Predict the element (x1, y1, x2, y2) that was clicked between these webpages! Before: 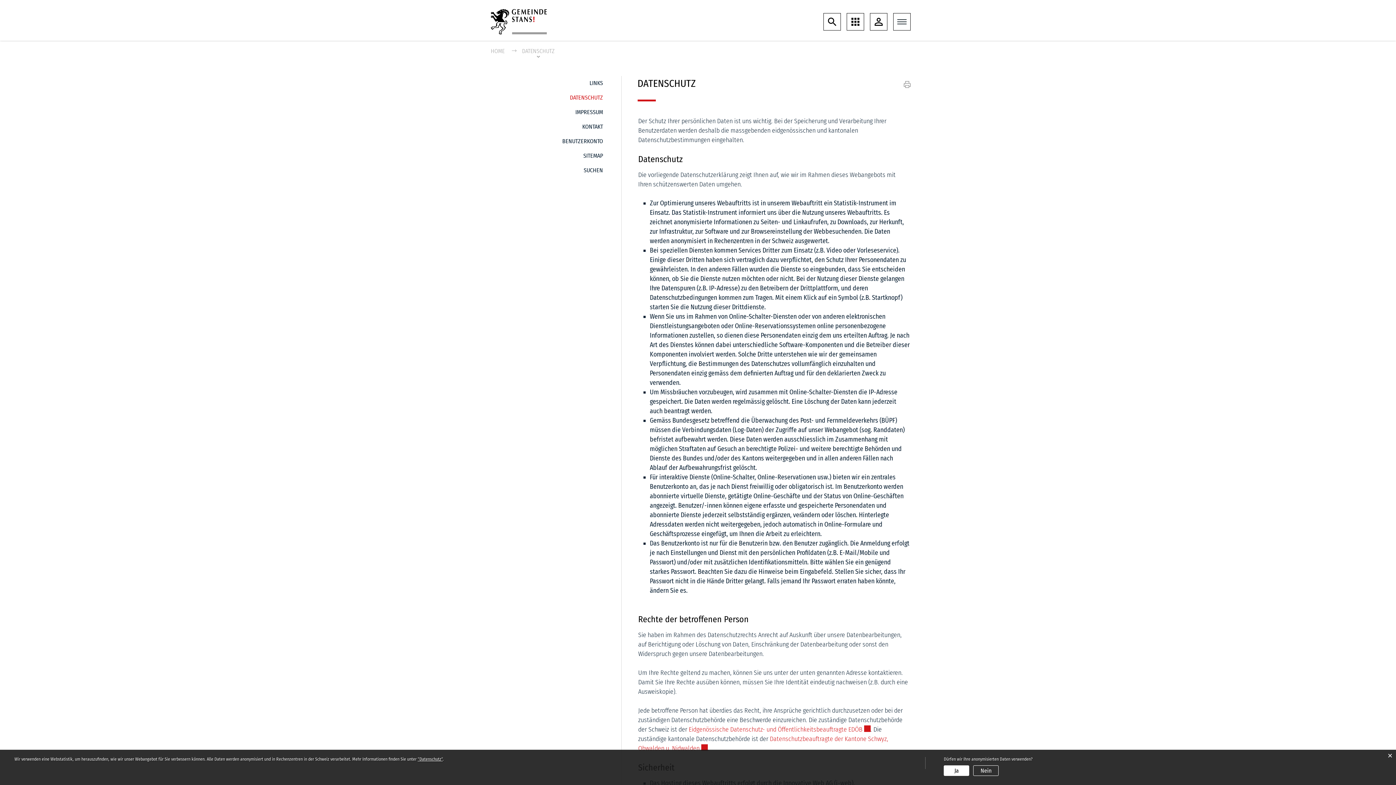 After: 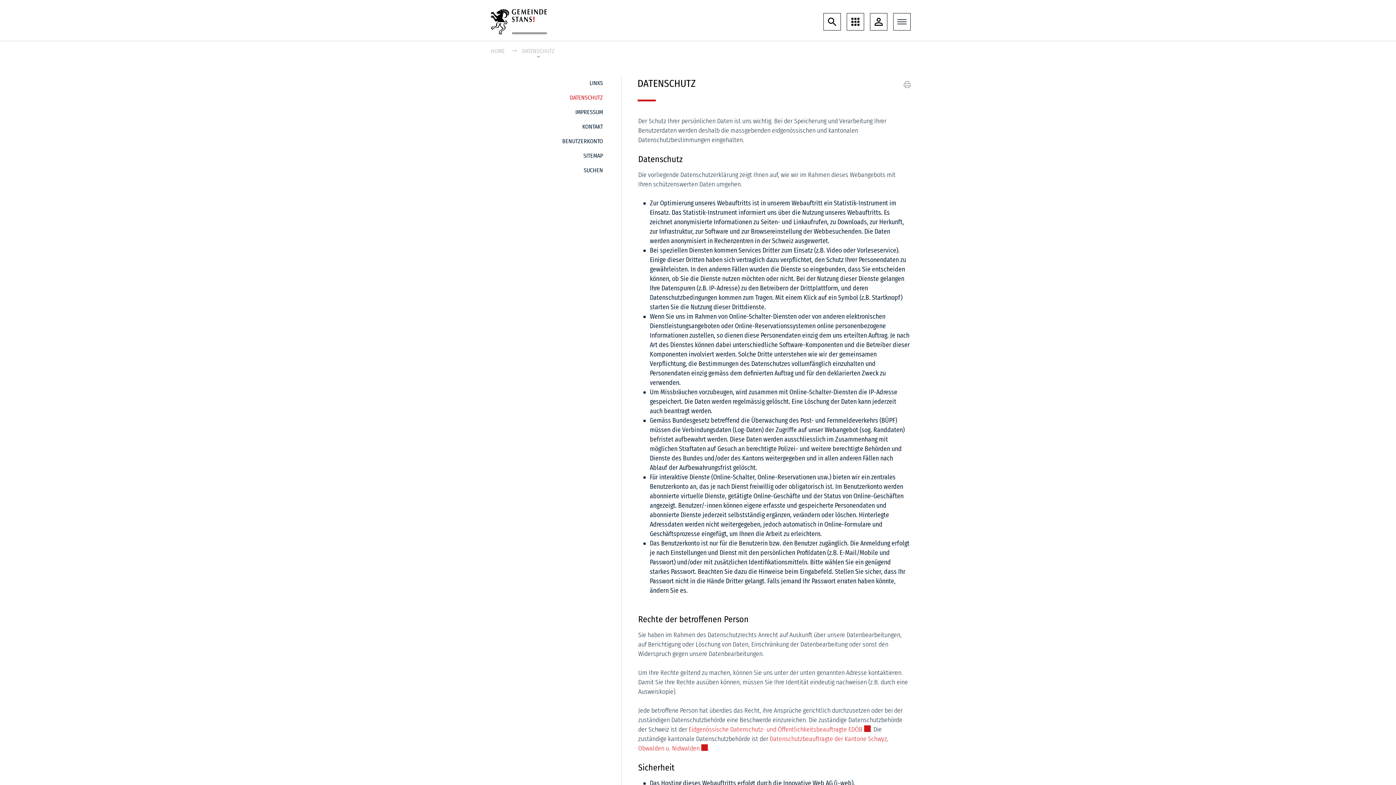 Action: bbox: (1384, 750, 1396, 762) label: ×